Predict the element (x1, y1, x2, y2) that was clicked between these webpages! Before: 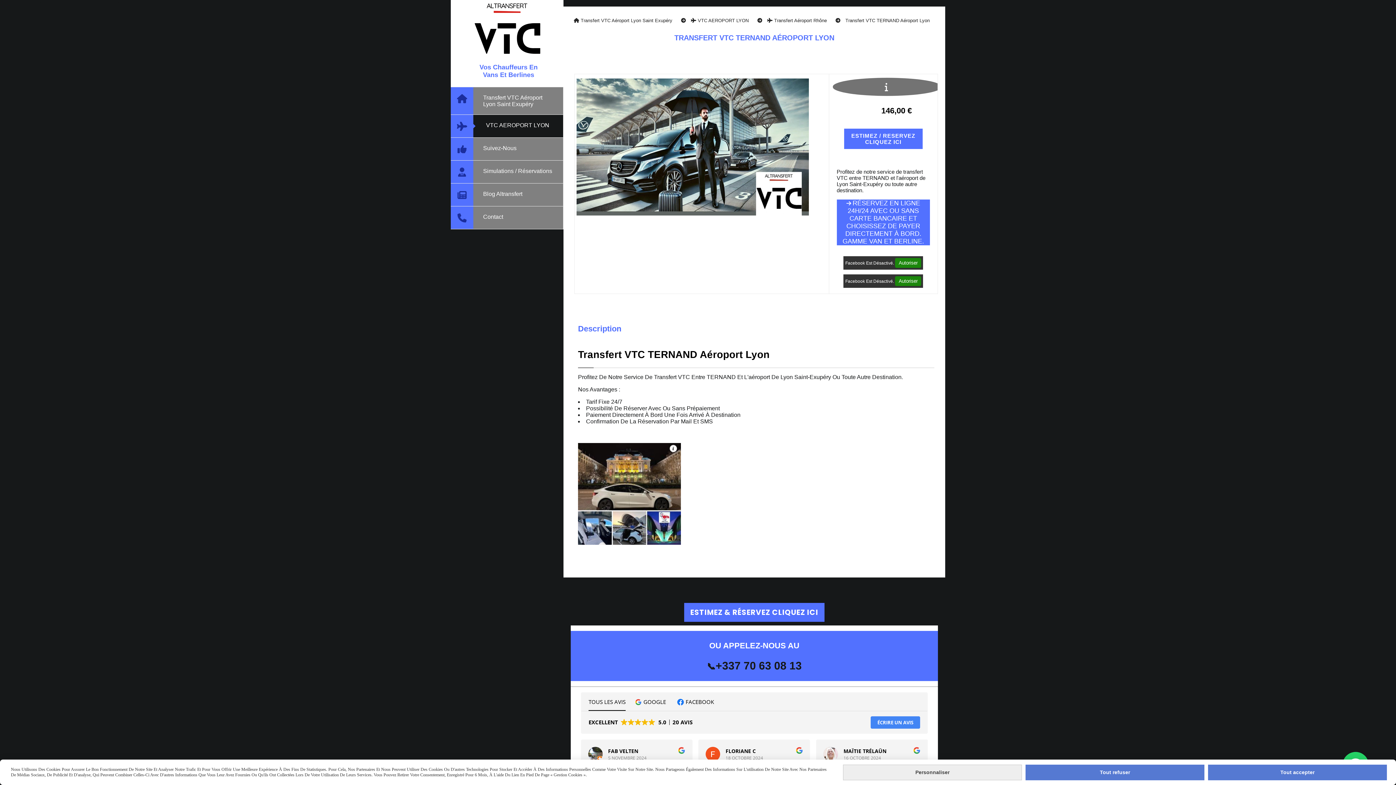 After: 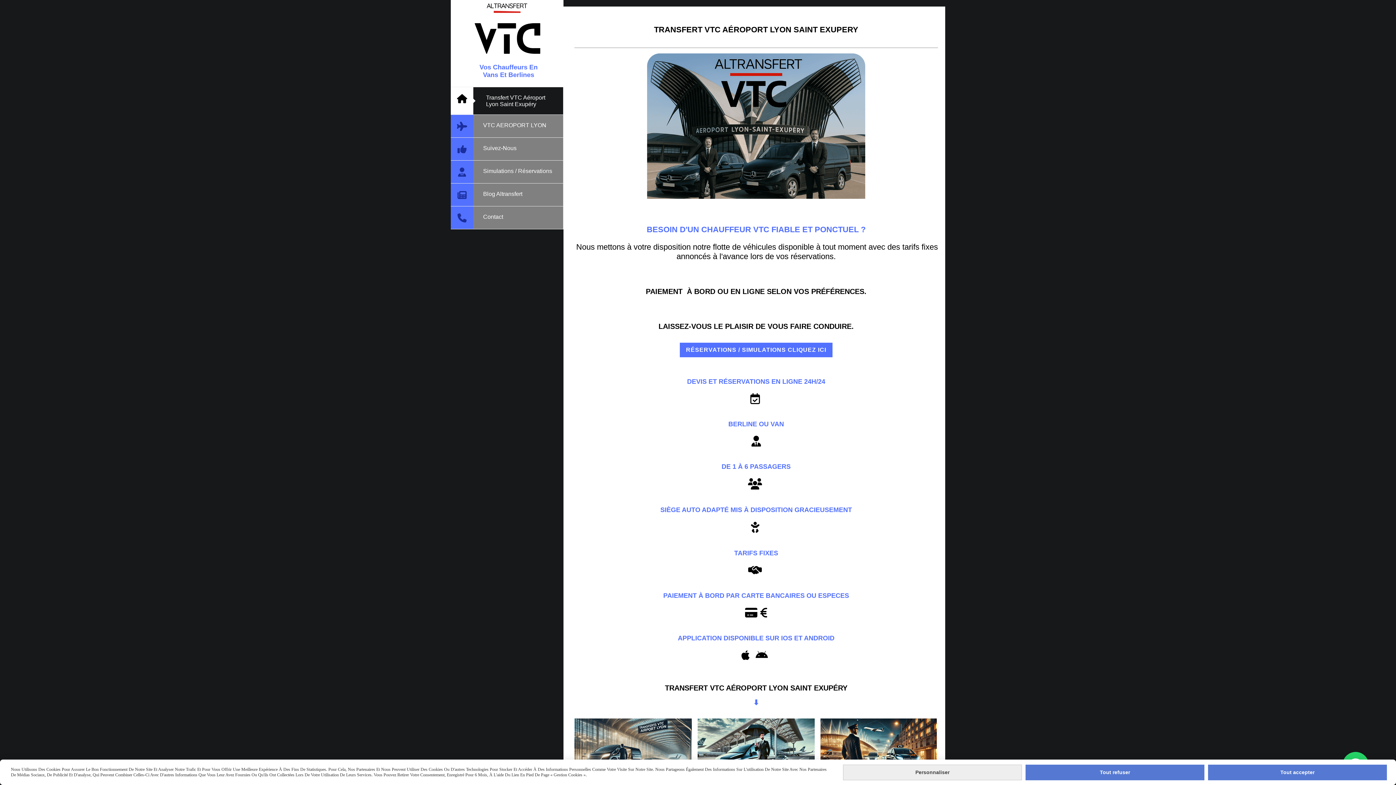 Action: bbox: (450, 87, 563, 114) label: Transfert VTC Aéroport Lyon Saint Exupéry